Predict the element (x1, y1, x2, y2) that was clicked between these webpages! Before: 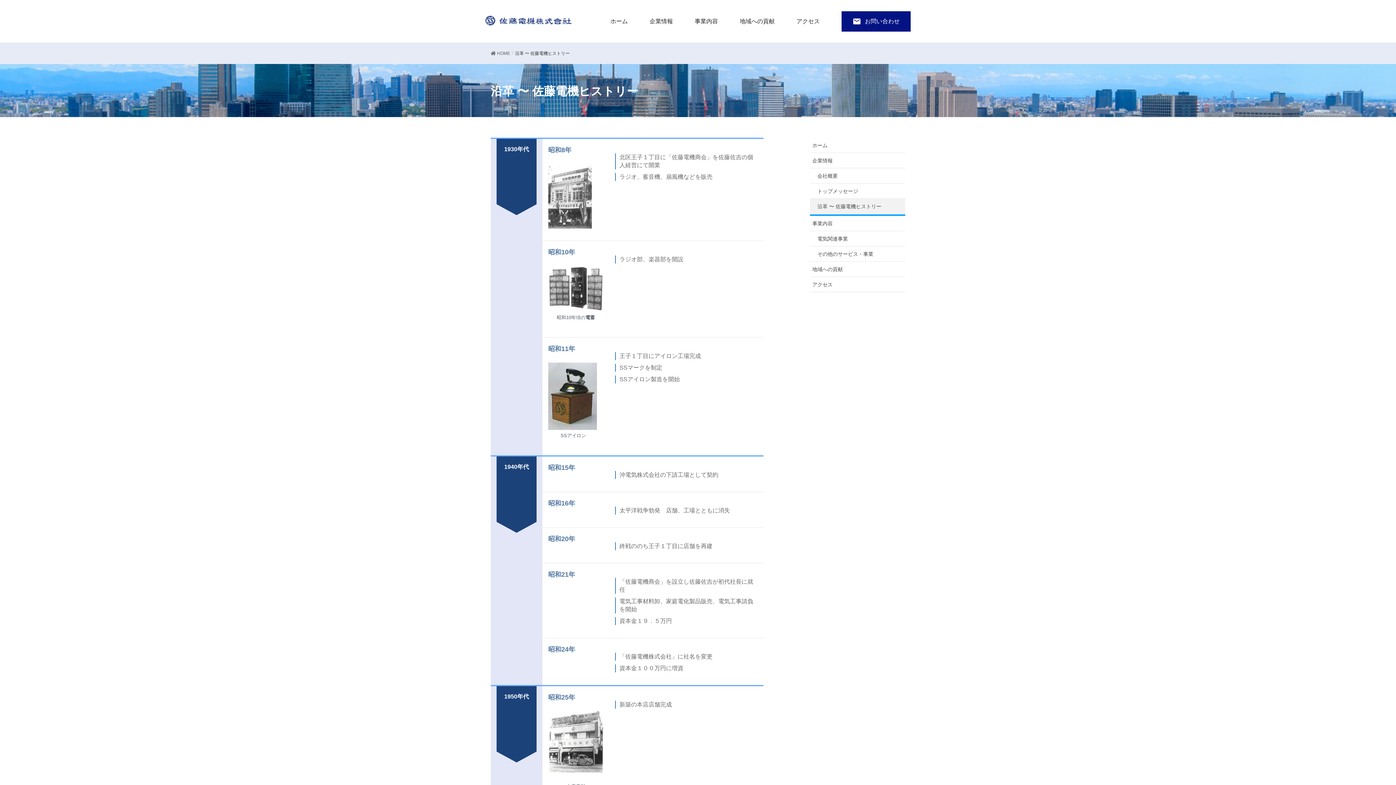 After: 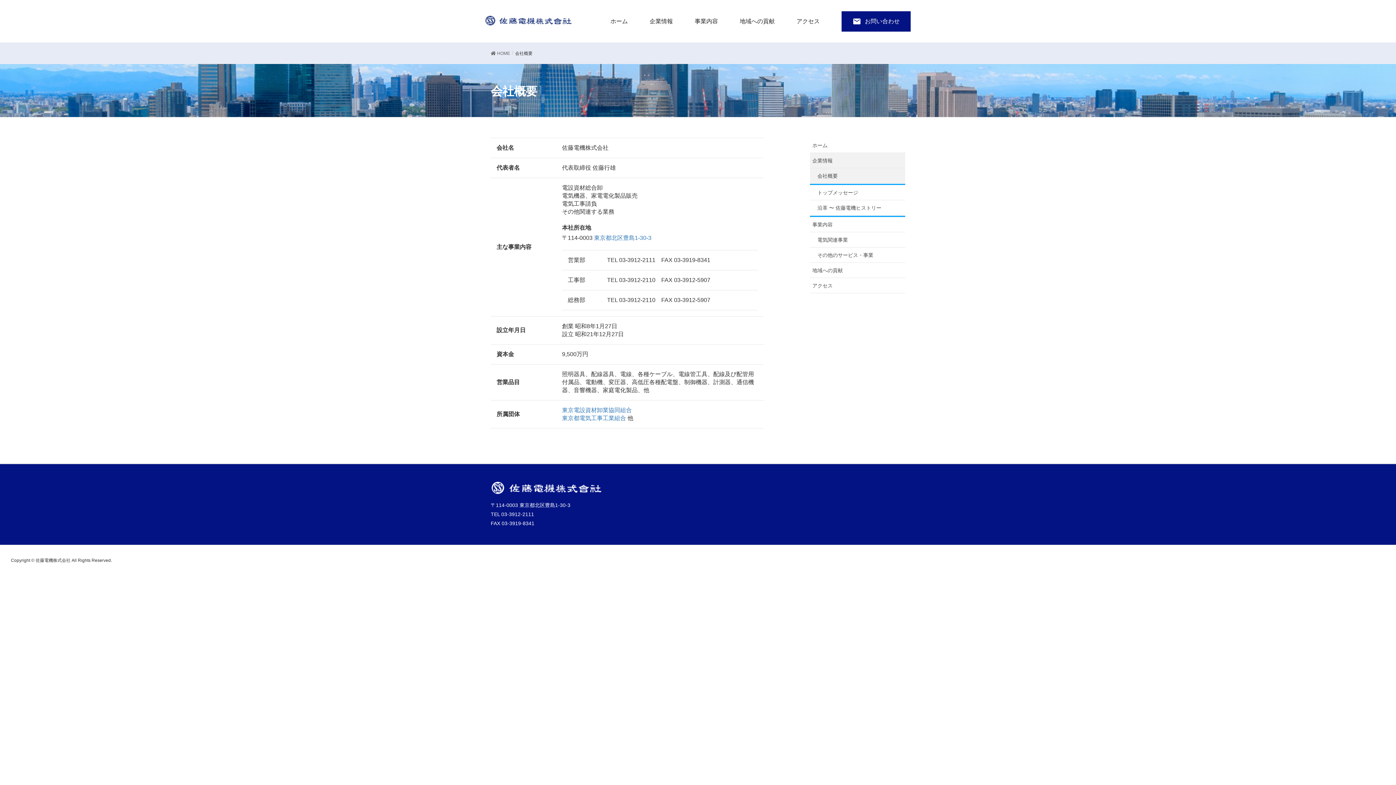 Action: label: 企業情報 bbox: (649, 18, 673, 24)